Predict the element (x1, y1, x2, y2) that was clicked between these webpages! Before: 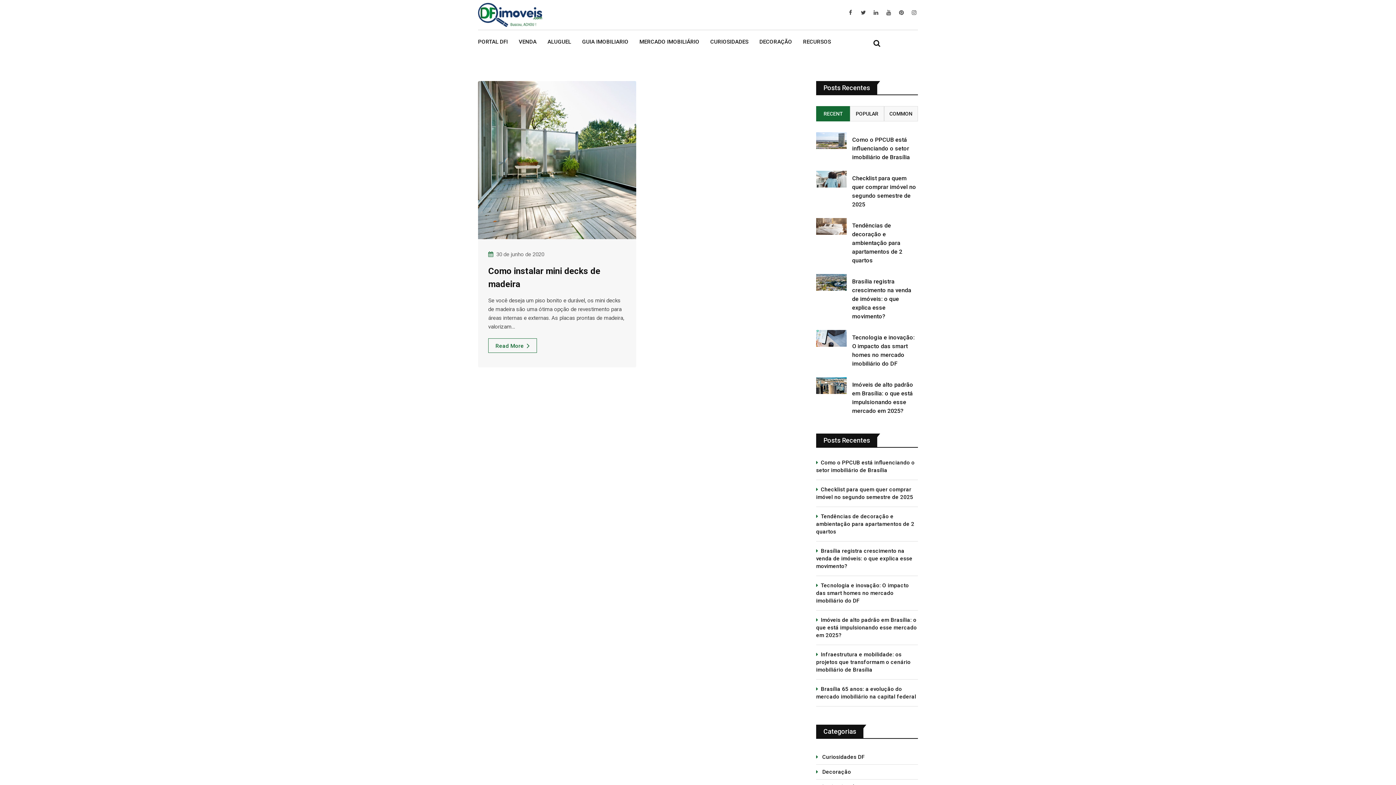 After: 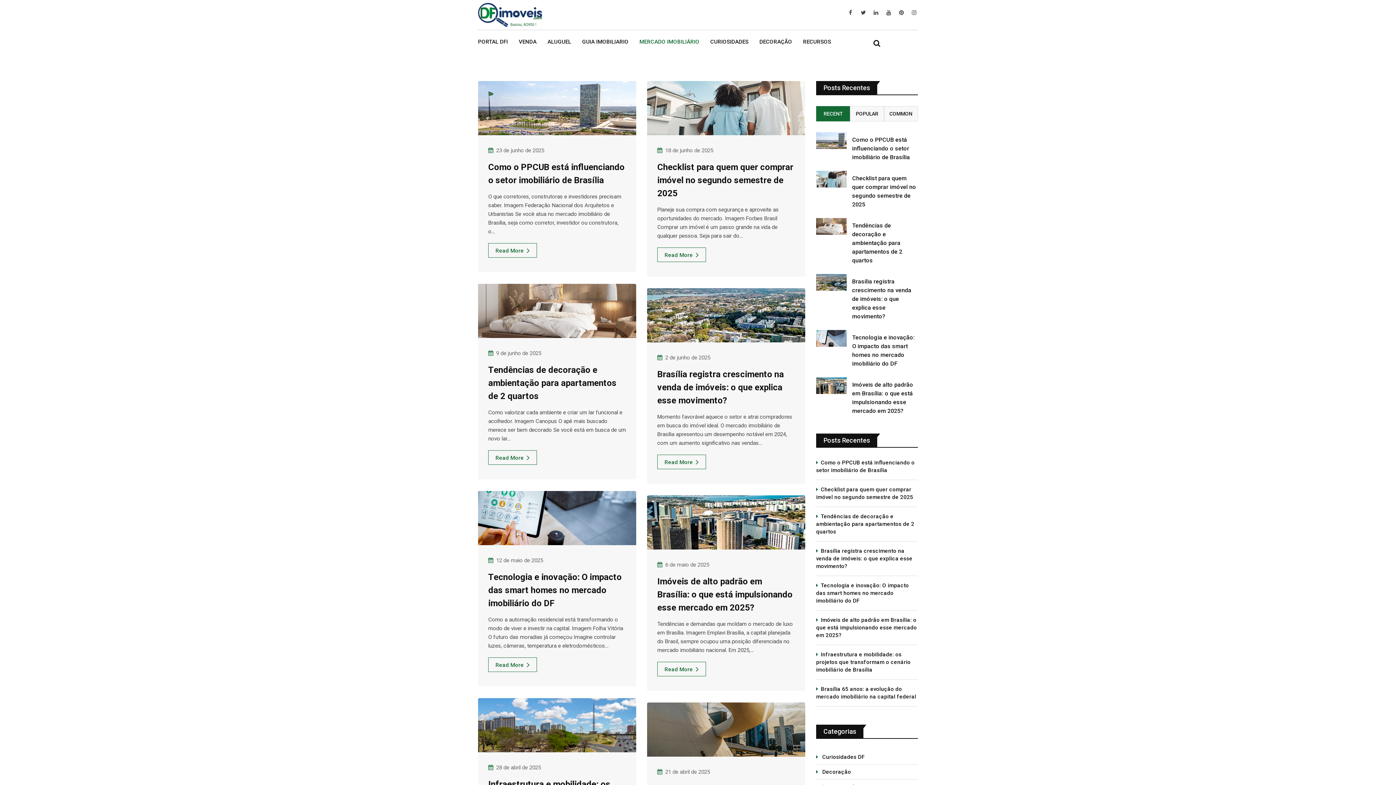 Action: label: MERCADO IMOBILIÁRIO bbox: (634, 30, 705, 53)